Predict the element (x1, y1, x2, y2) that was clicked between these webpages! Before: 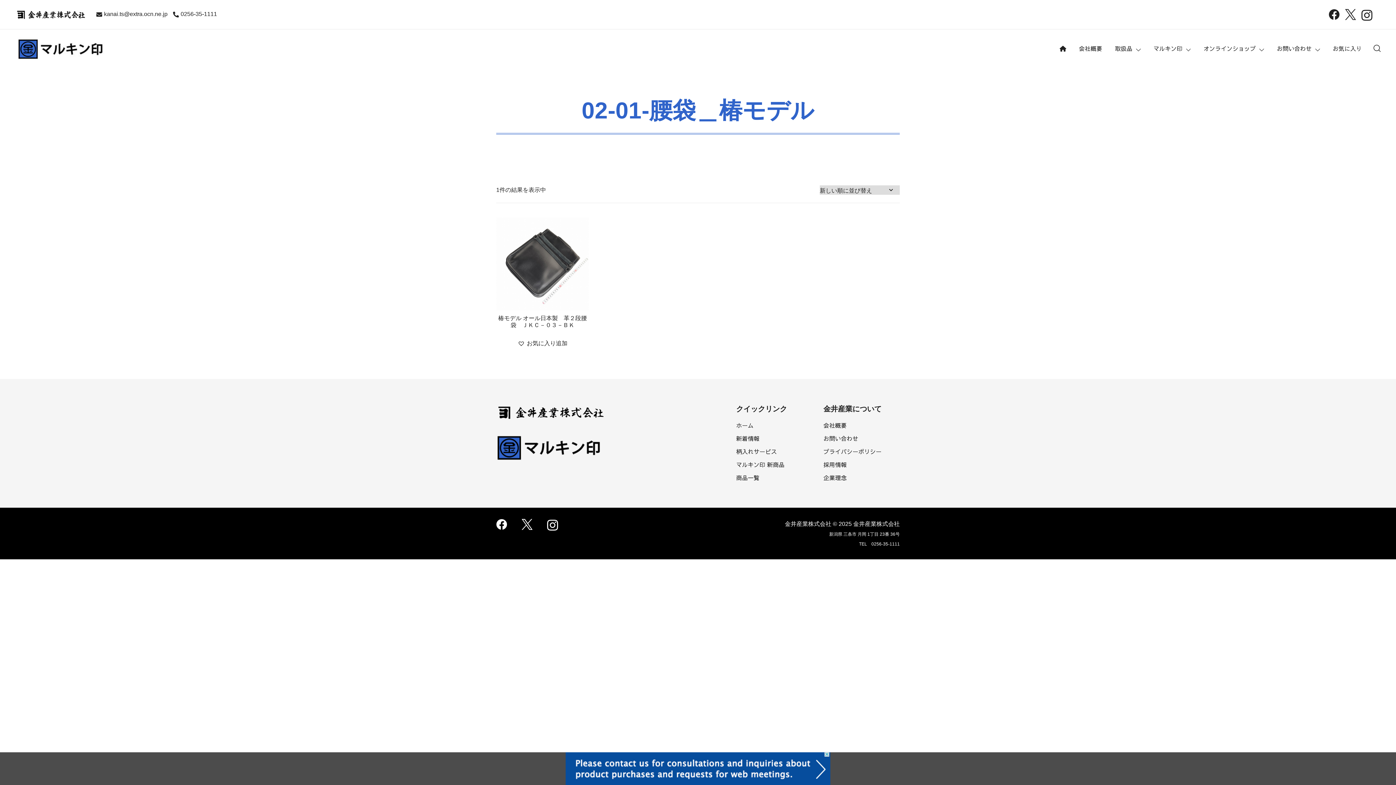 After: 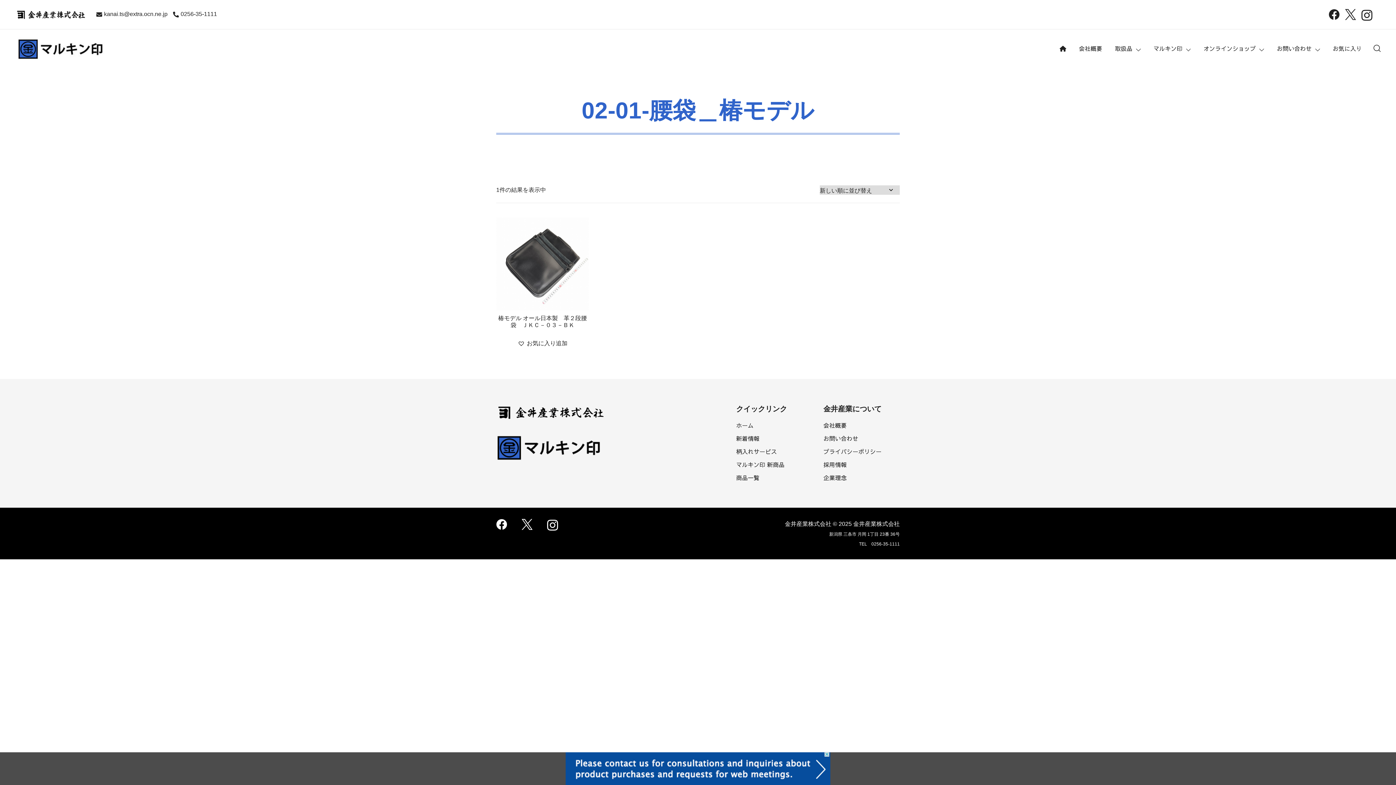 Action: bbox: (547, 521, 558, 527)